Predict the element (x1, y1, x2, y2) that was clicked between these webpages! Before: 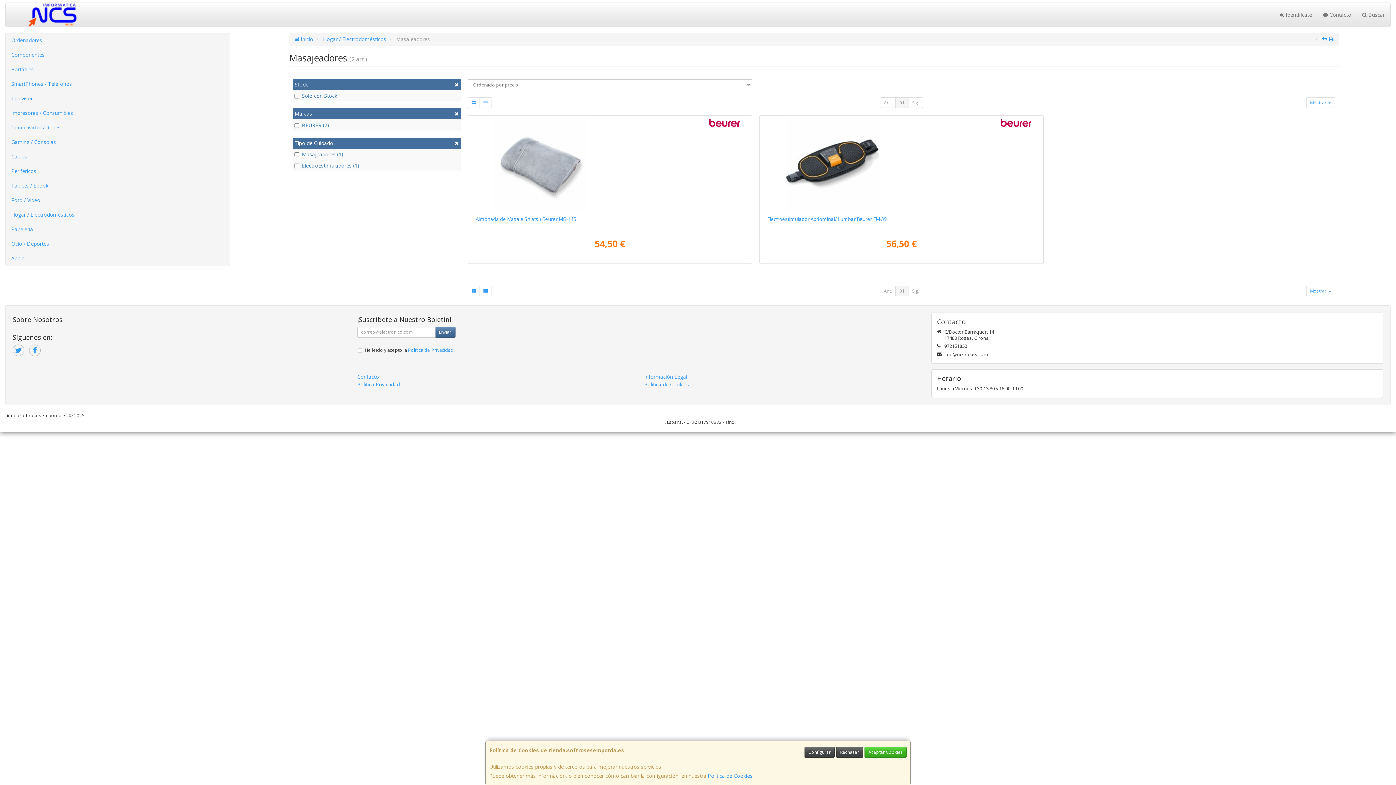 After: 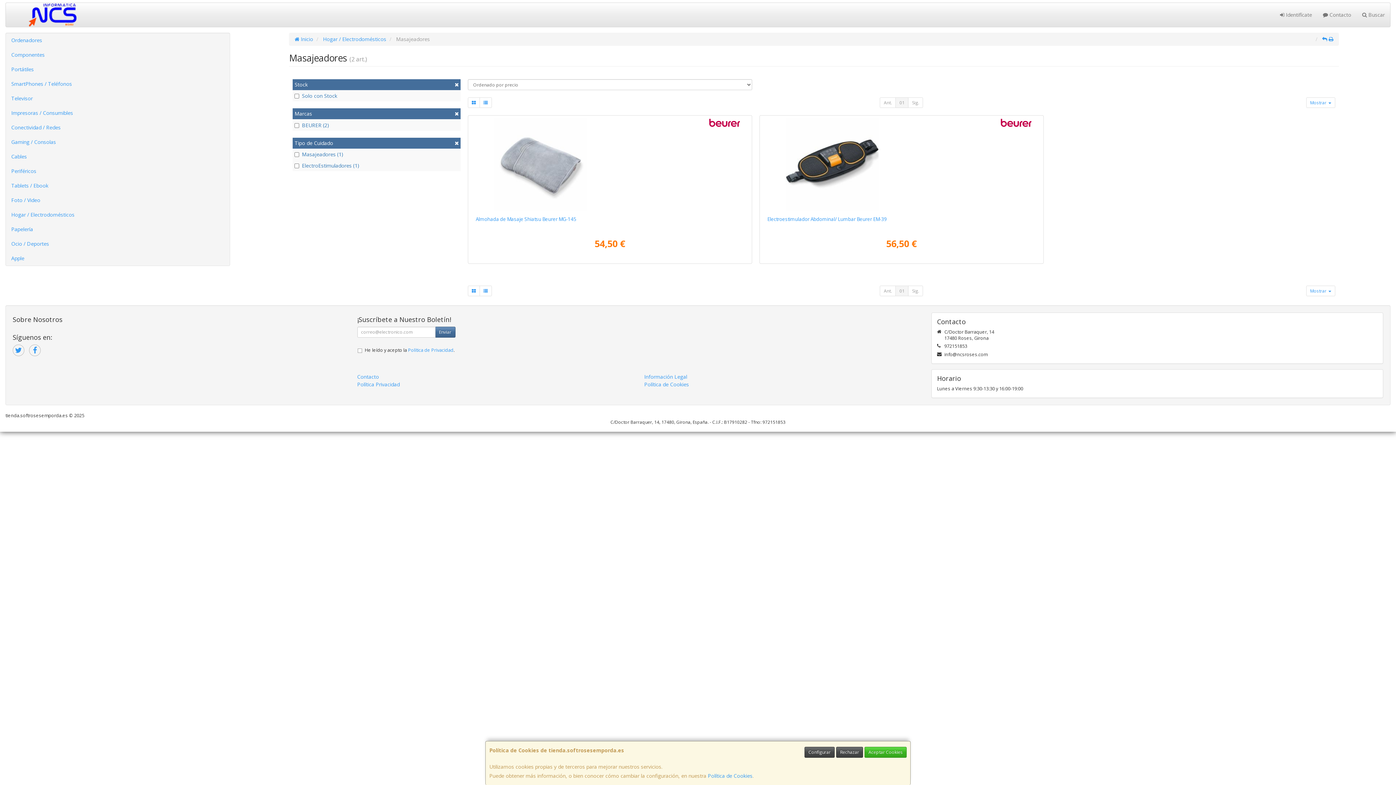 Action: label: 01 bbox: (895, 97, 908, 108)